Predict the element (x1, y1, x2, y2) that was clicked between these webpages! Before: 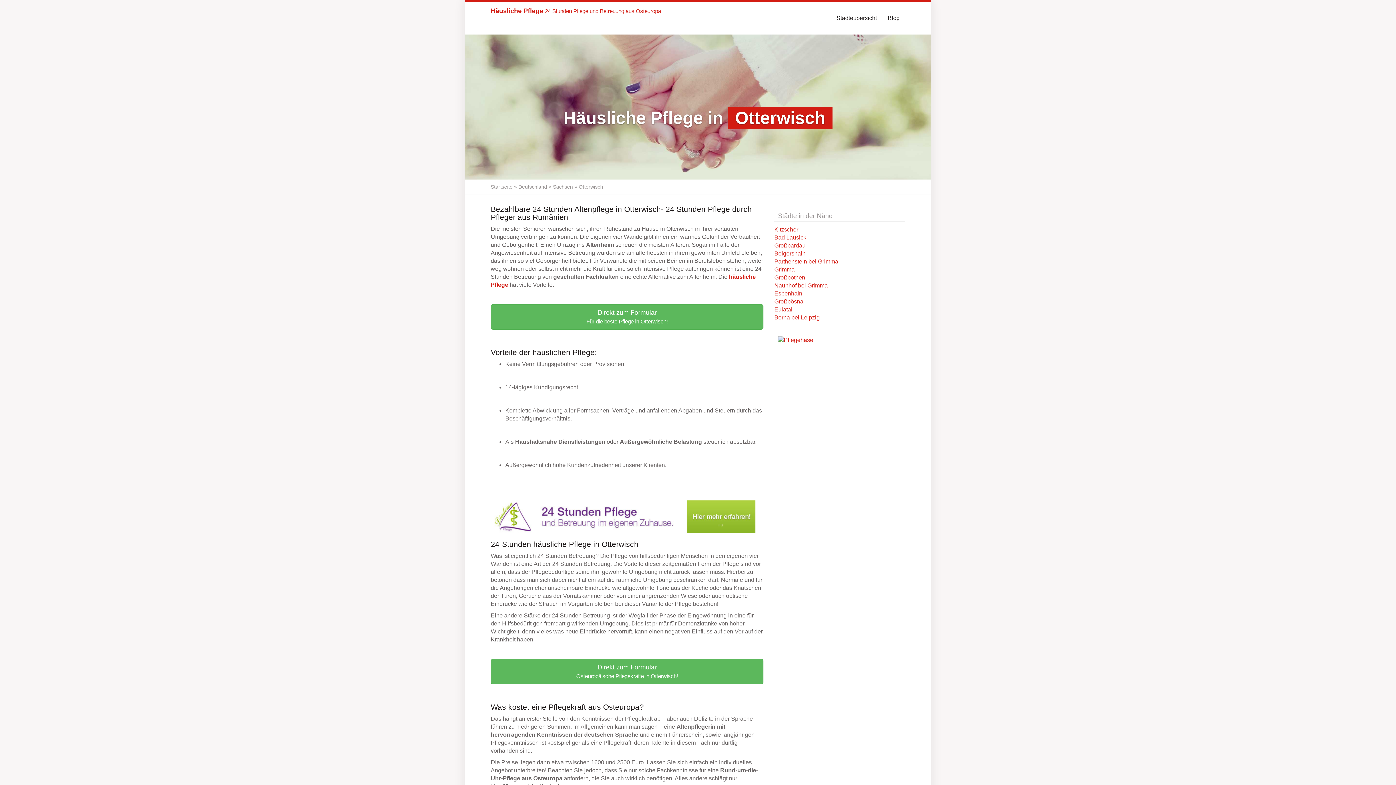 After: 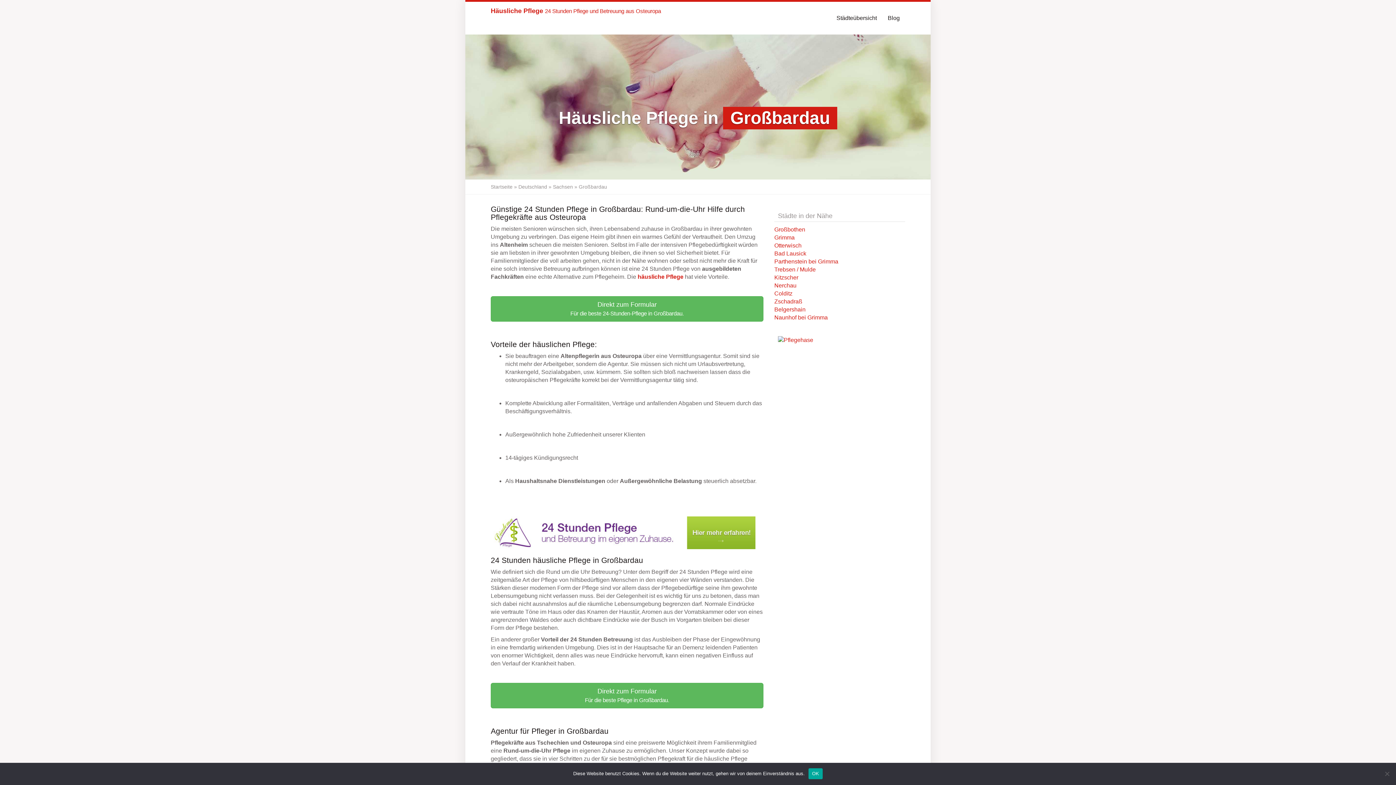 Action: bbox: (774, 242, 805, 248) label: Großbardau